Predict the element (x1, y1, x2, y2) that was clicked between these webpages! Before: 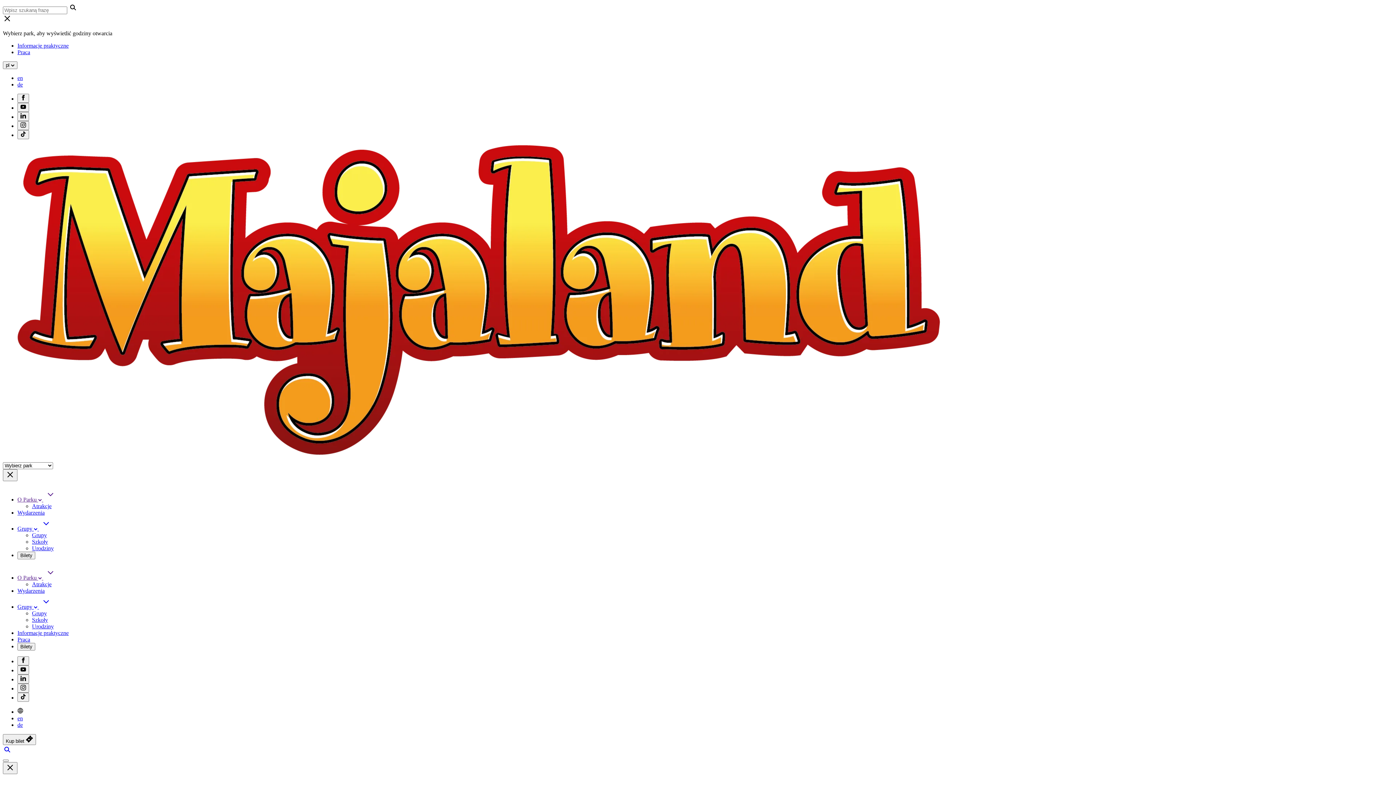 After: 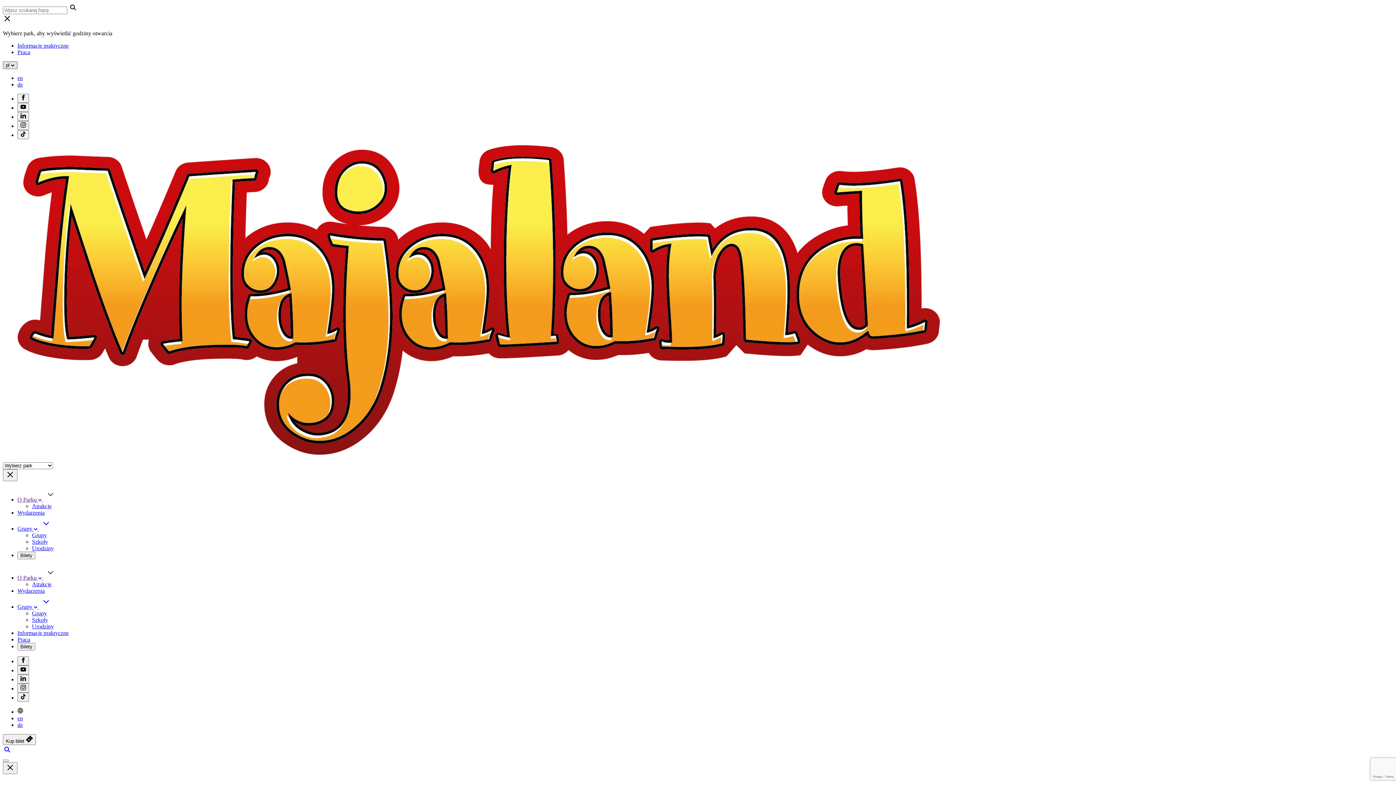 Action: bbox: (2, 61, 17, 69) label: pl 